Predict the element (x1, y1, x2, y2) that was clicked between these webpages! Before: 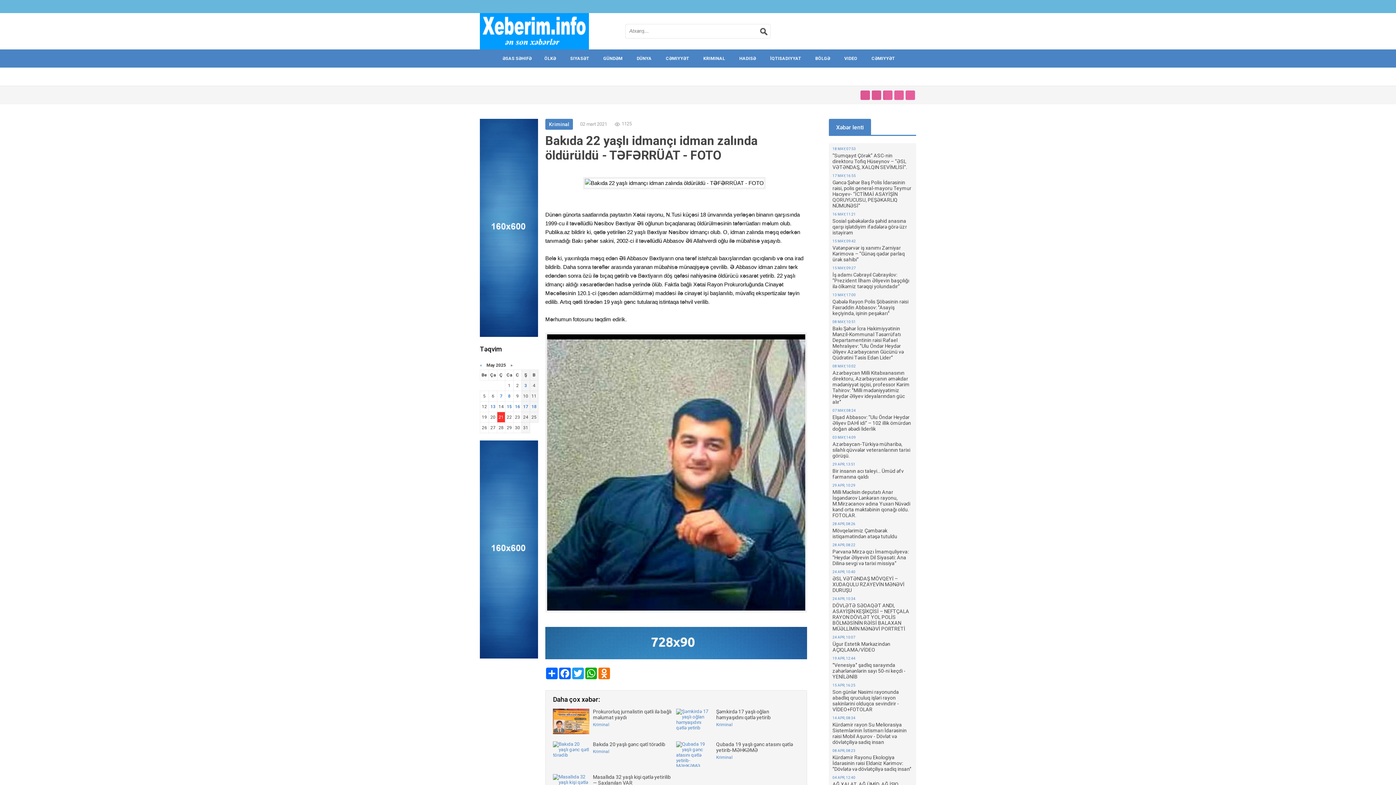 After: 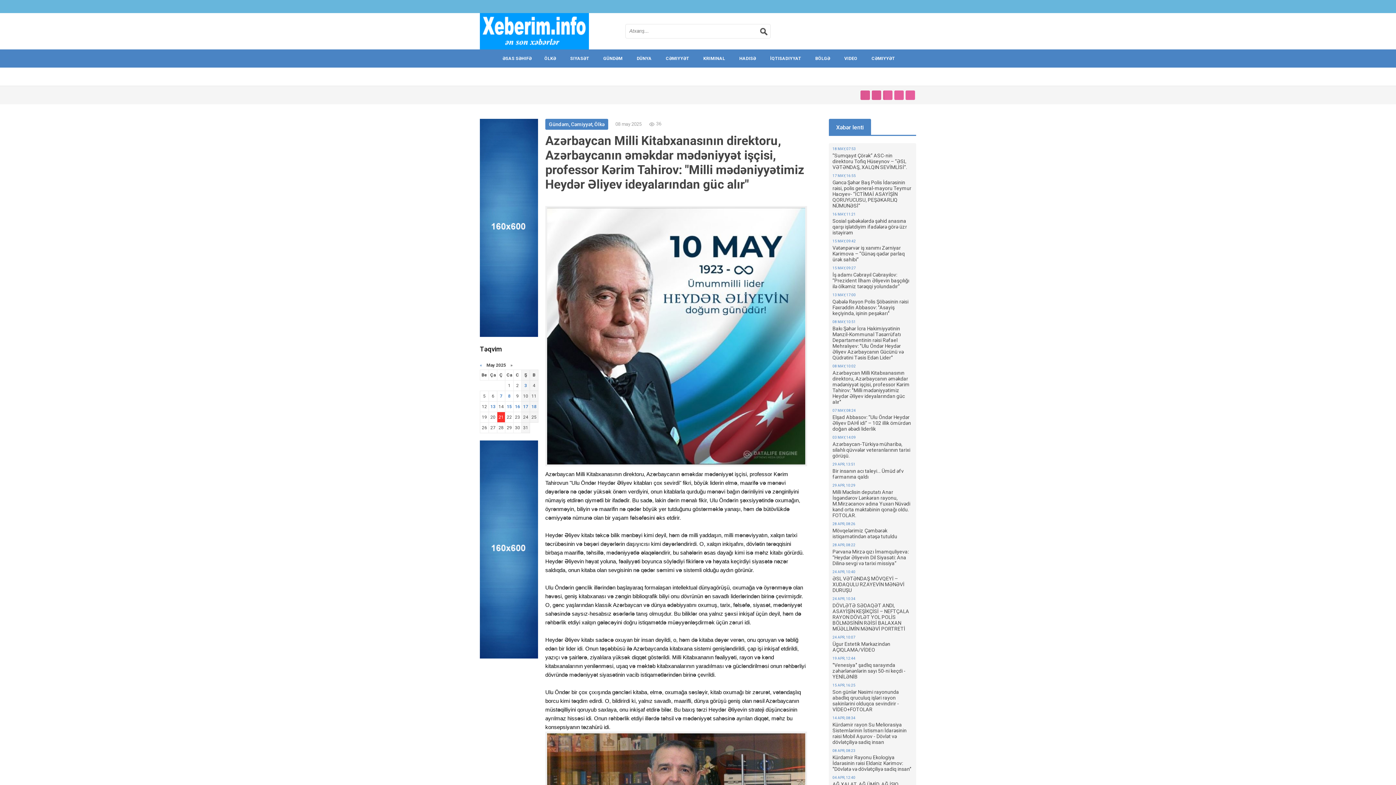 Action: label: Azərbaycan Milli Kitabxanasının direktoru, Azərbaycanın əməkdar mədəniyyət işçisi, professor Kərim Tahirov: "Milli mədəniyyətimiz Heydər Əliyev ideyalarından güc alır" bbox: (832, 370, 909, 405)